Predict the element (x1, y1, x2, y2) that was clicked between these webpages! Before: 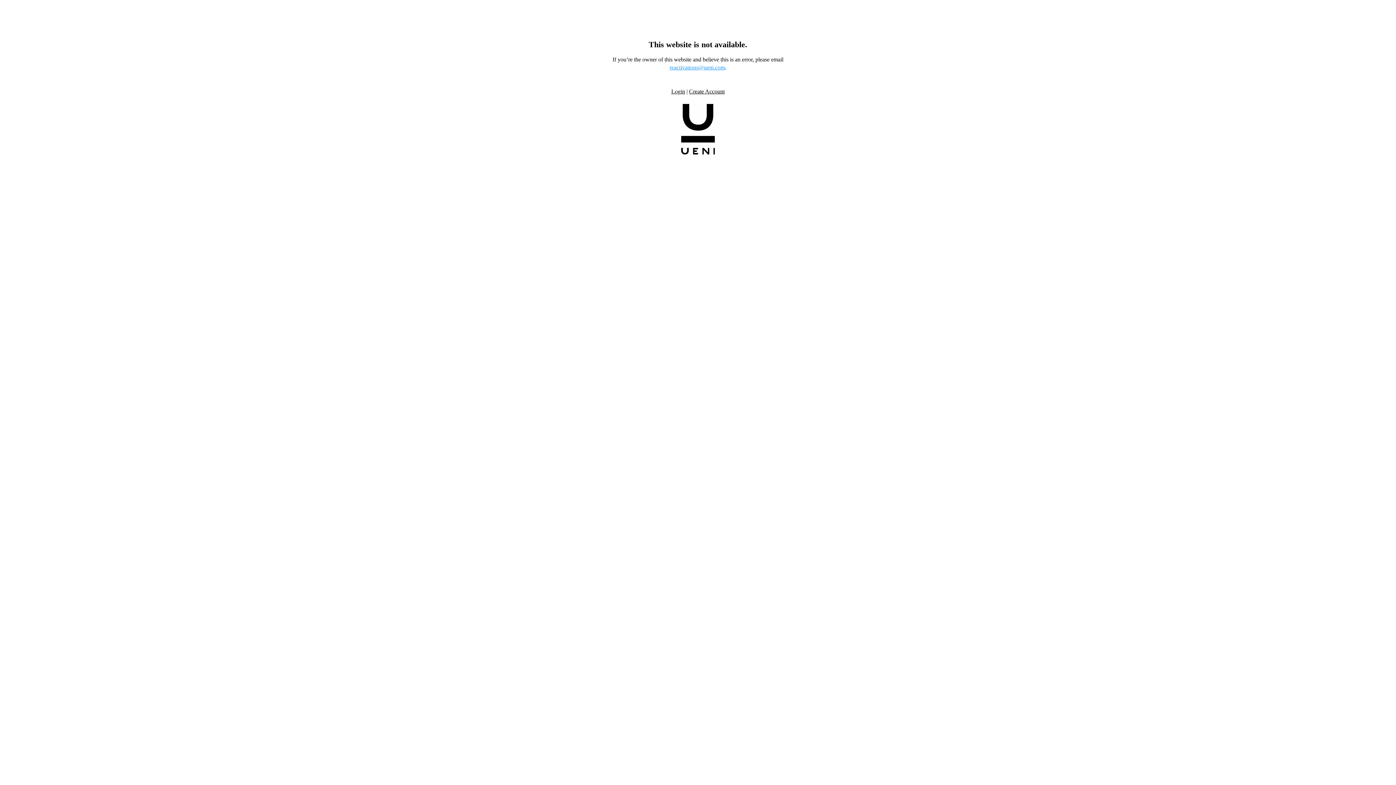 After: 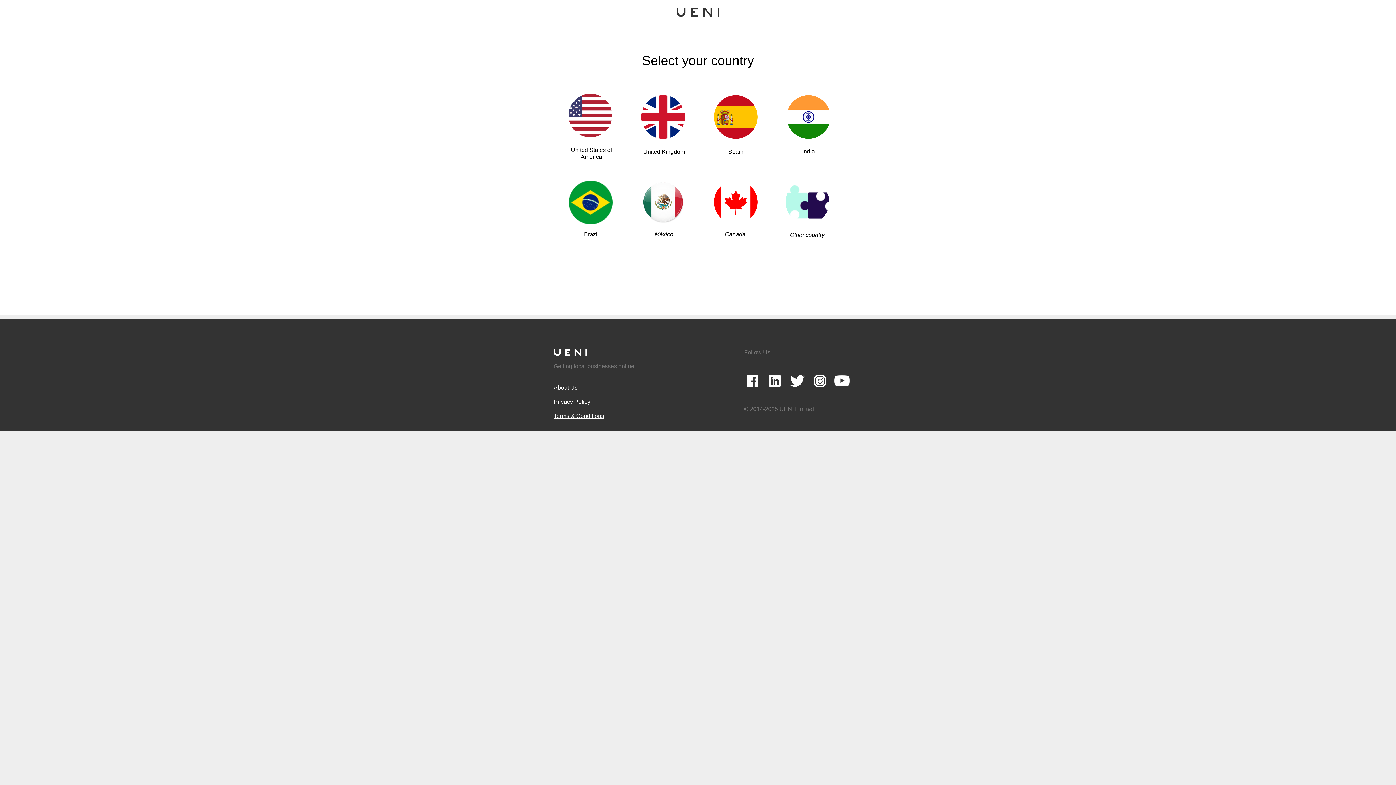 Action: label: Create Account bbox: (689, 88, 724, 94)